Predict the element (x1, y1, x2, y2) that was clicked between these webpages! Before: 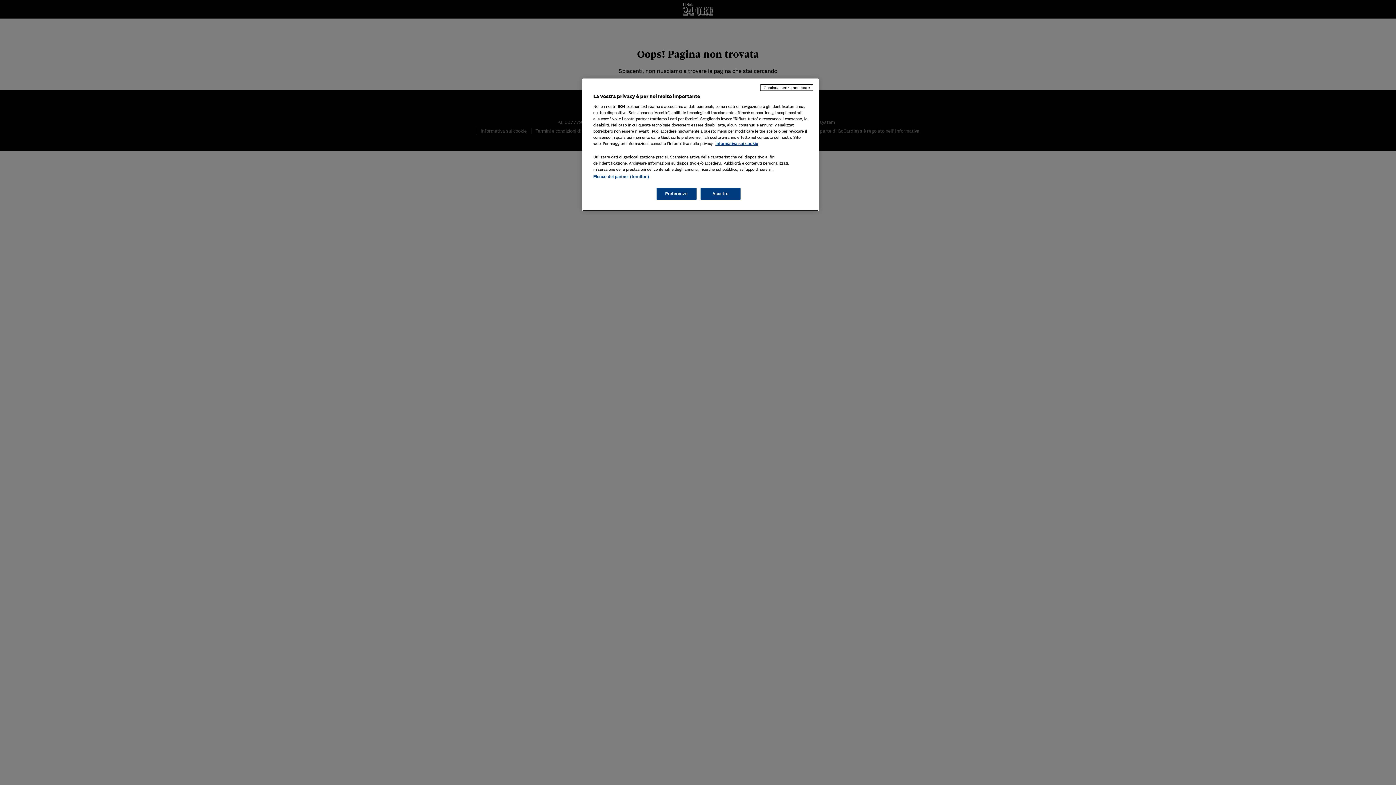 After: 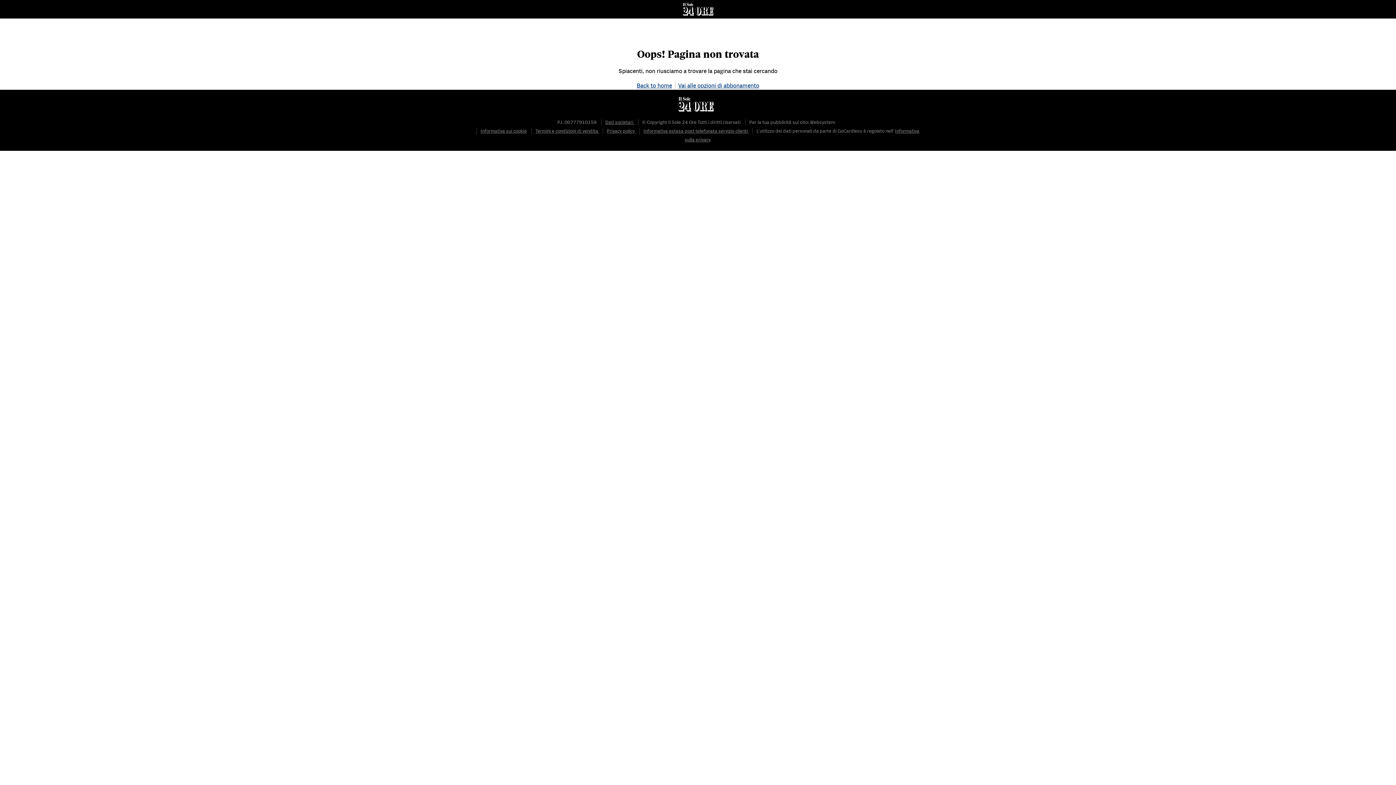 Action: bbox: (760, 84, 813, 90) label: Continua senza accettare